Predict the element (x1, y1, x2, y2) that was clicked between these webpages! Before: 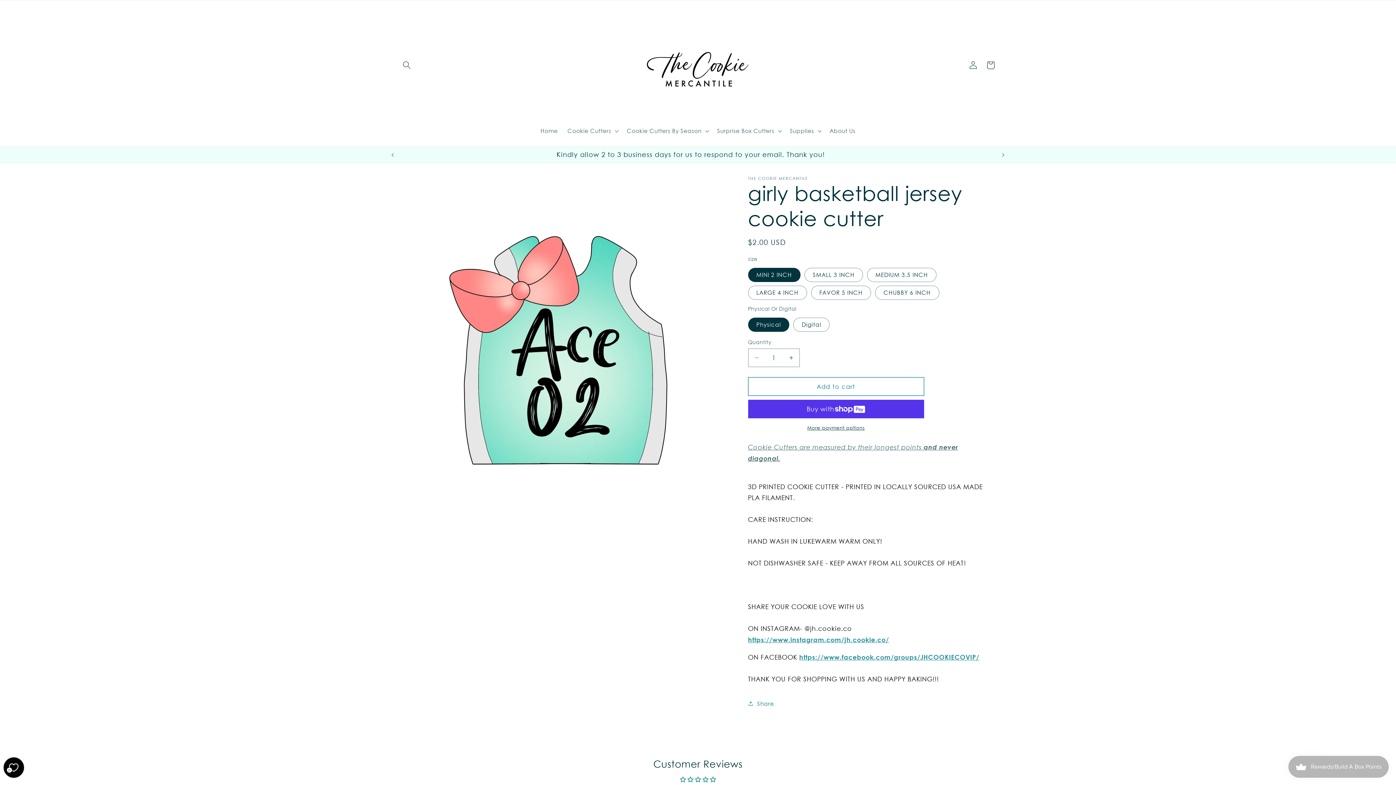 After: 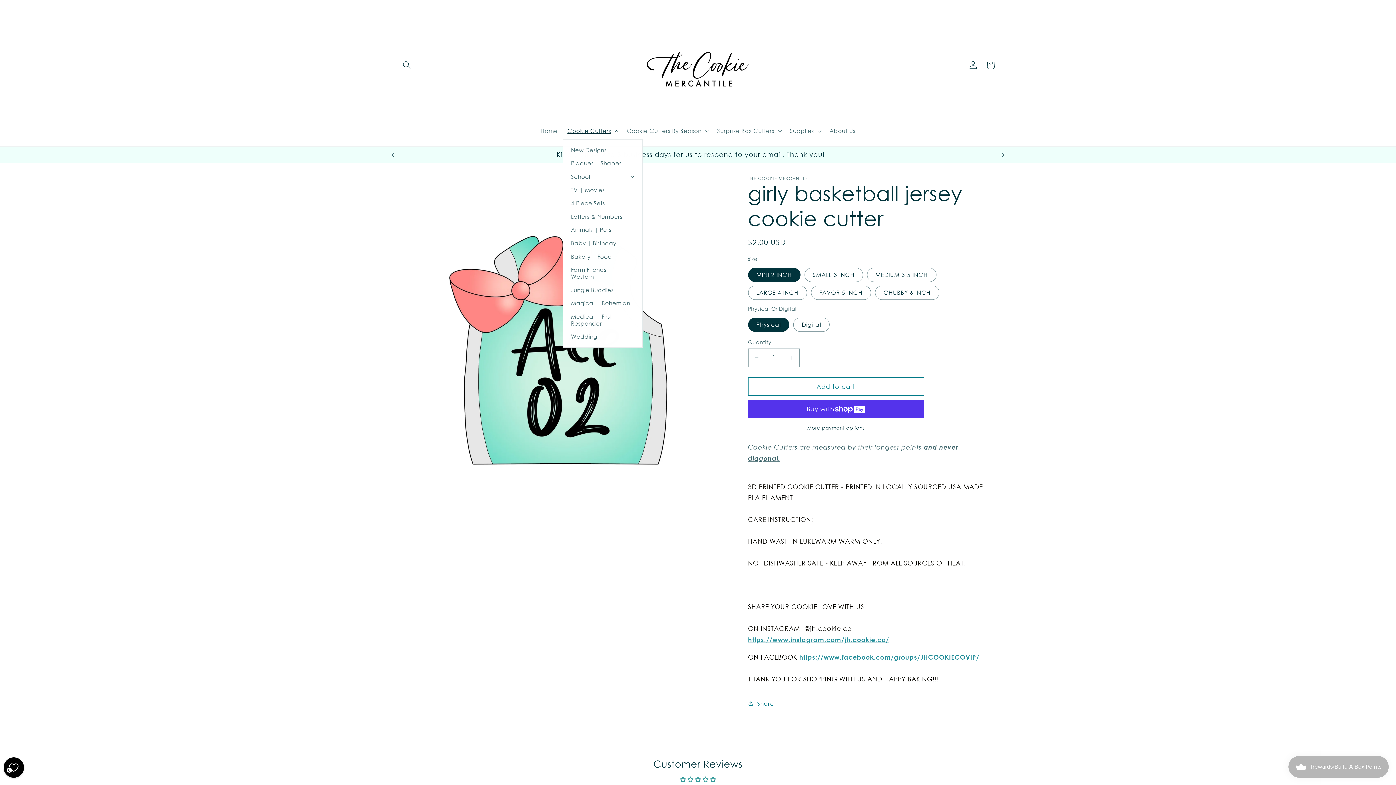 Action: label: Cookie Cutters bbox: (562, 122, 622, 139)